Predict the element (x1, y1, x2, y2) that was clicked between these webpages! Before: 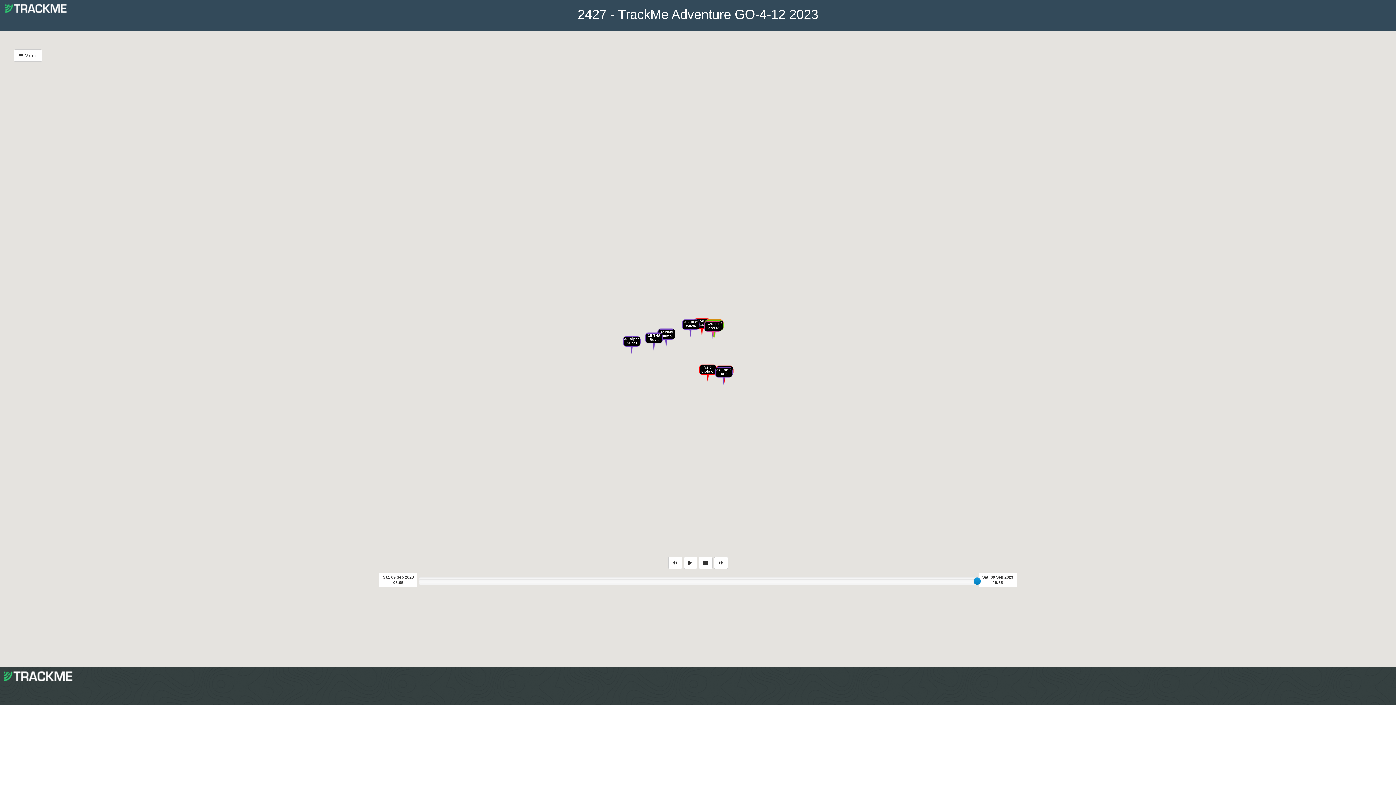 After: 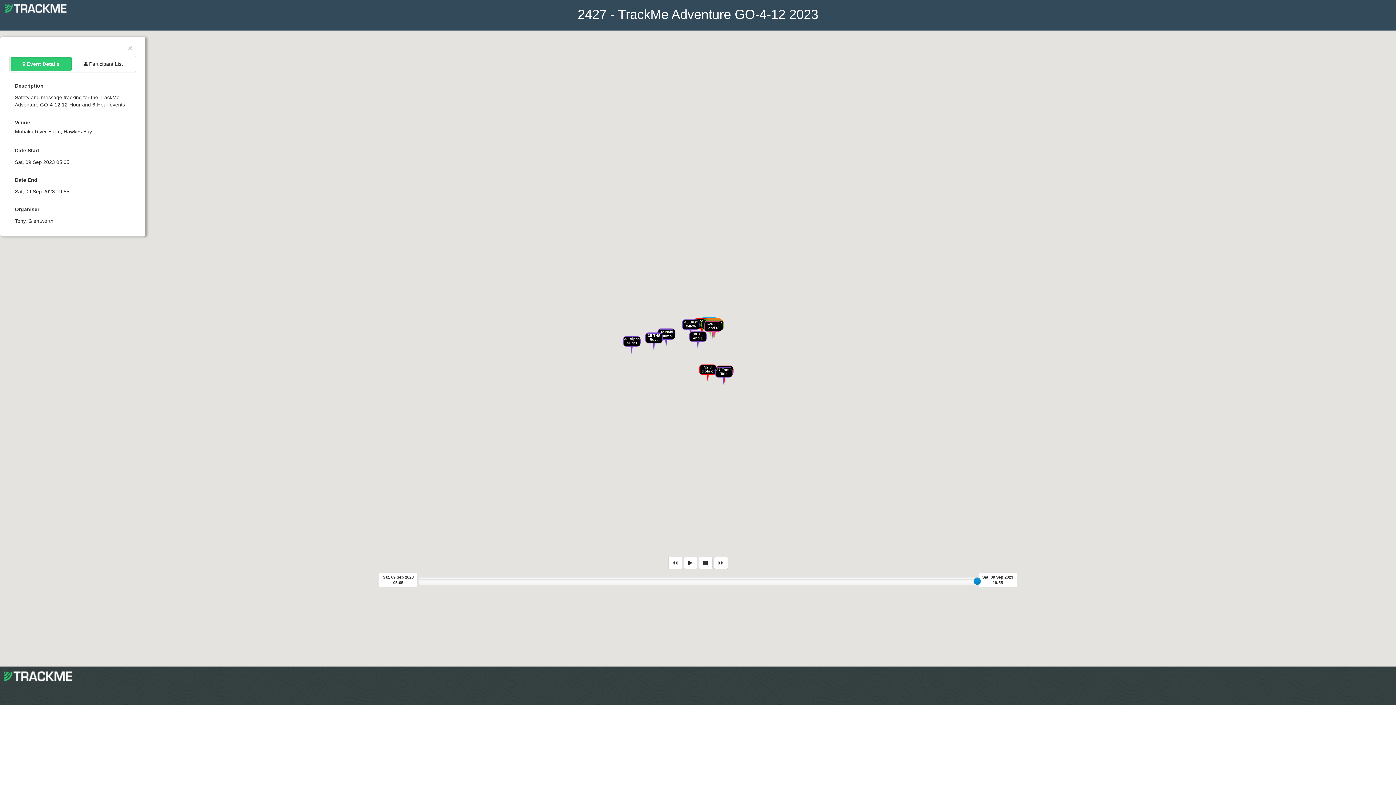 Action: bbox: (13, 49, 42, 61) label:  Menu